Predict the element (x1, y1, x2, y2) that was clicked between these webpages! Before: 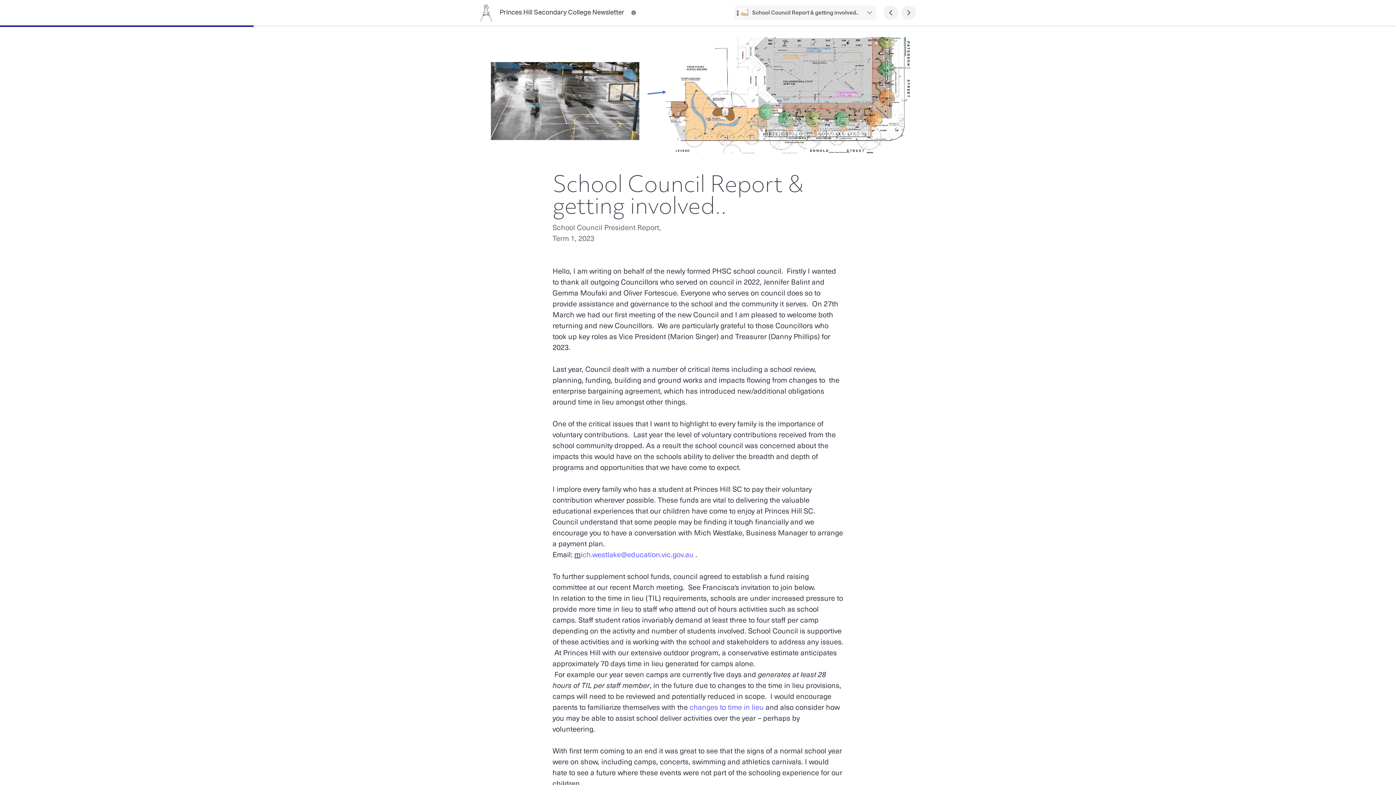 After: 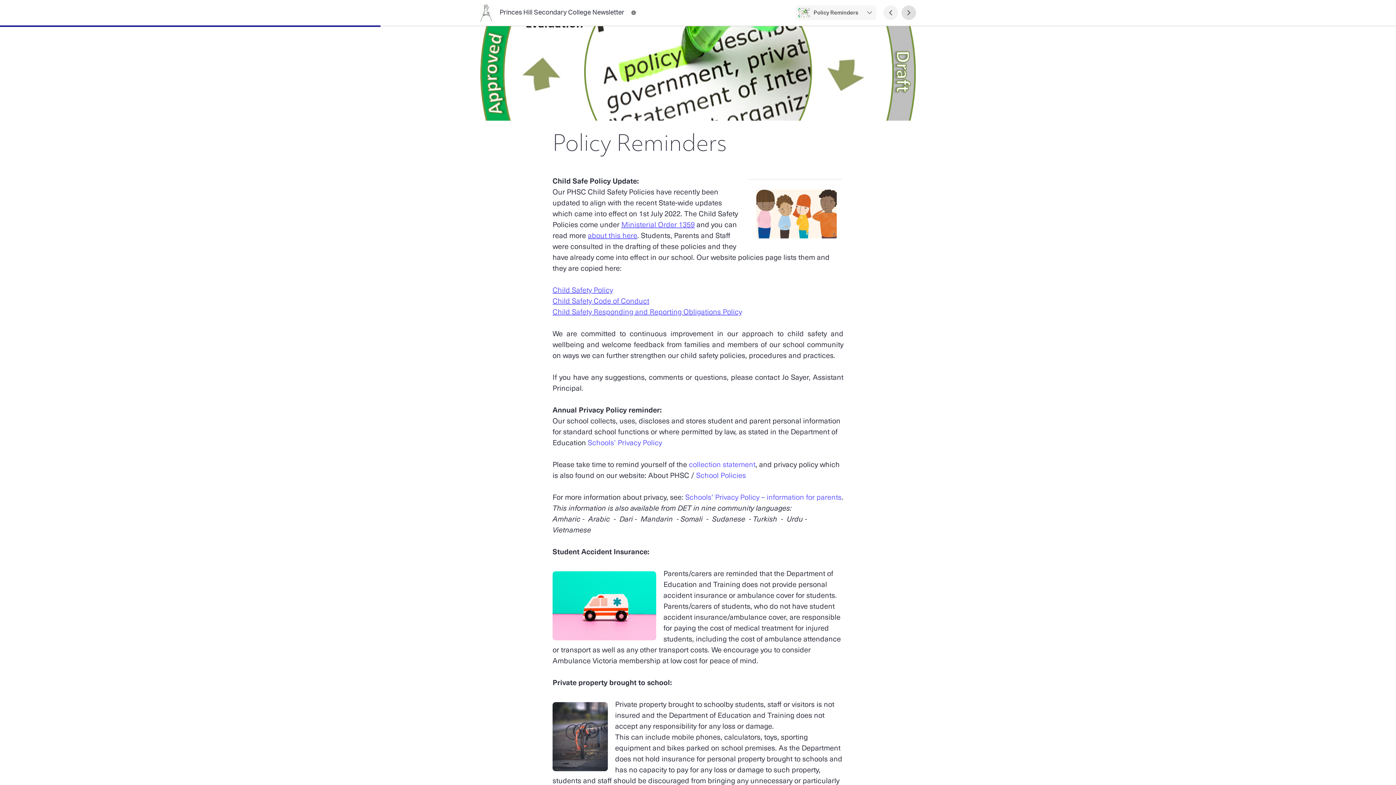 Action: bbox: (901, 5, 916, 20)